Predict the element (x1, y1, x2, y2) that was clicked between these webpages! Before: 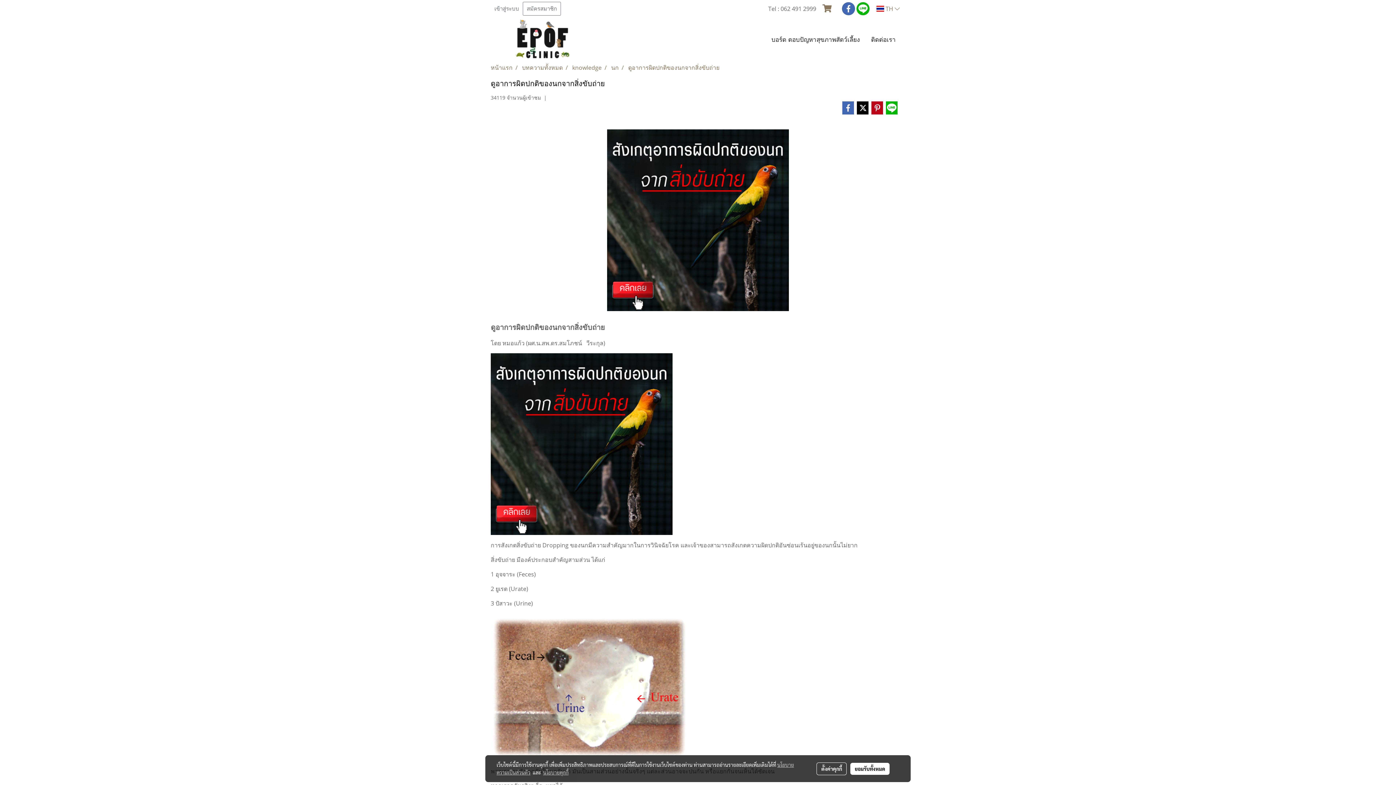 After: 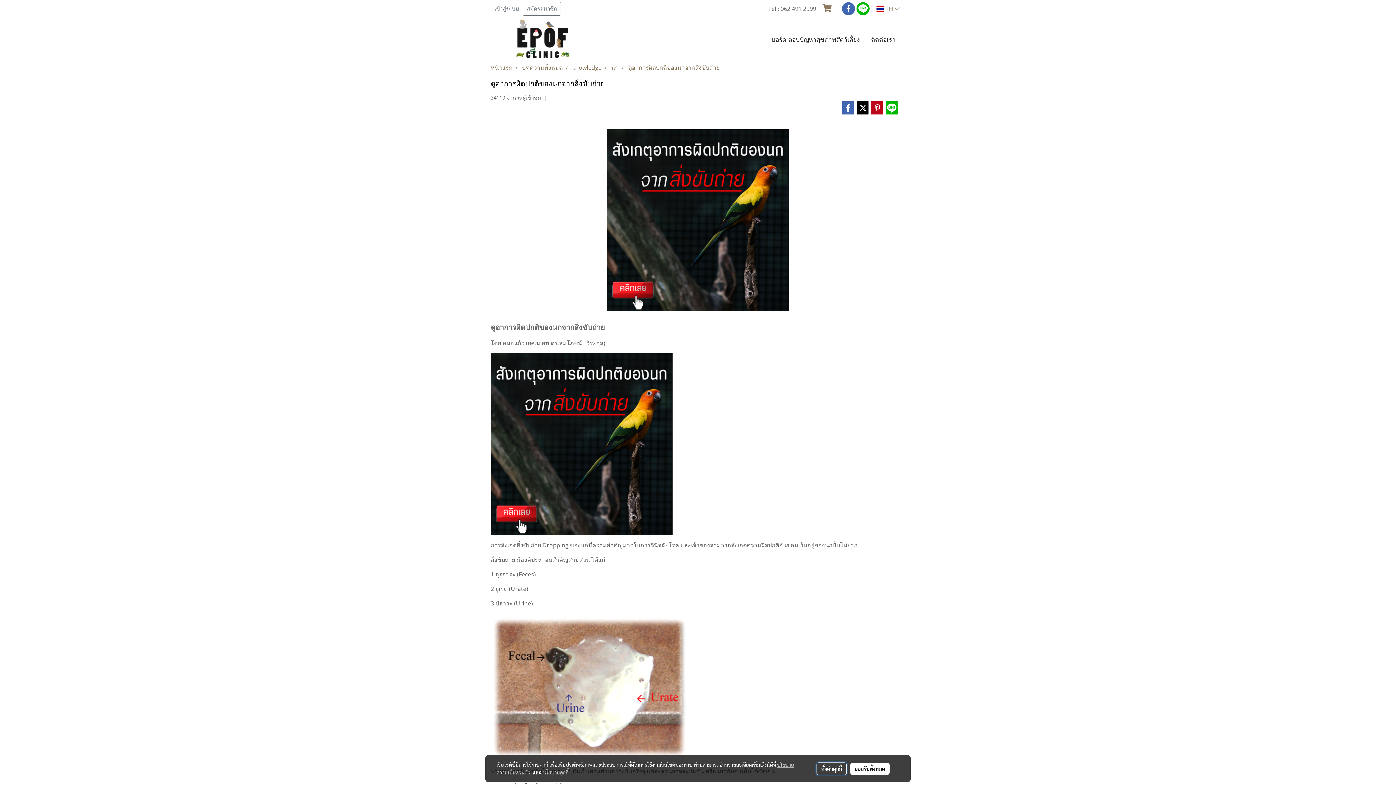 Action: label: ตั้งค่าคุกกี้ bbox: (816, 762, 847, 775)